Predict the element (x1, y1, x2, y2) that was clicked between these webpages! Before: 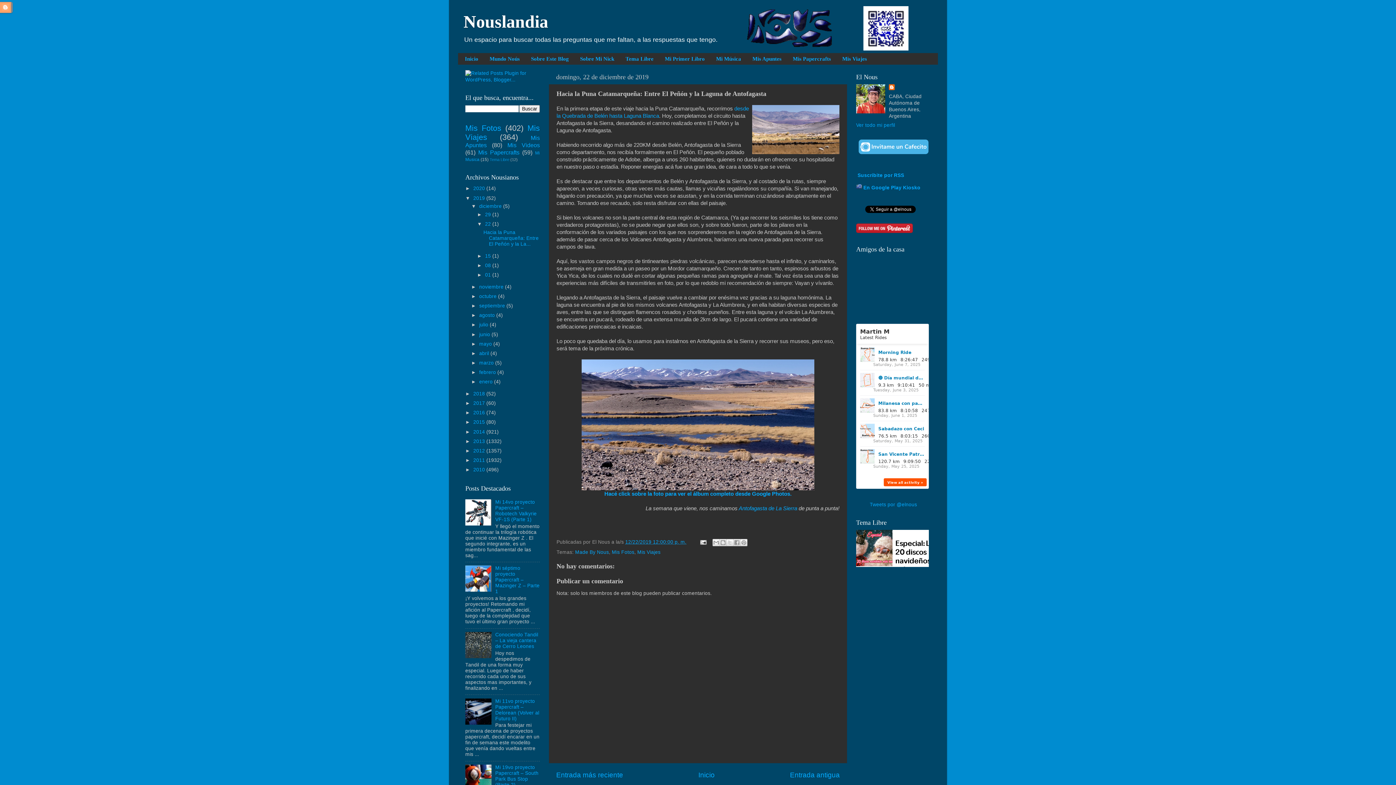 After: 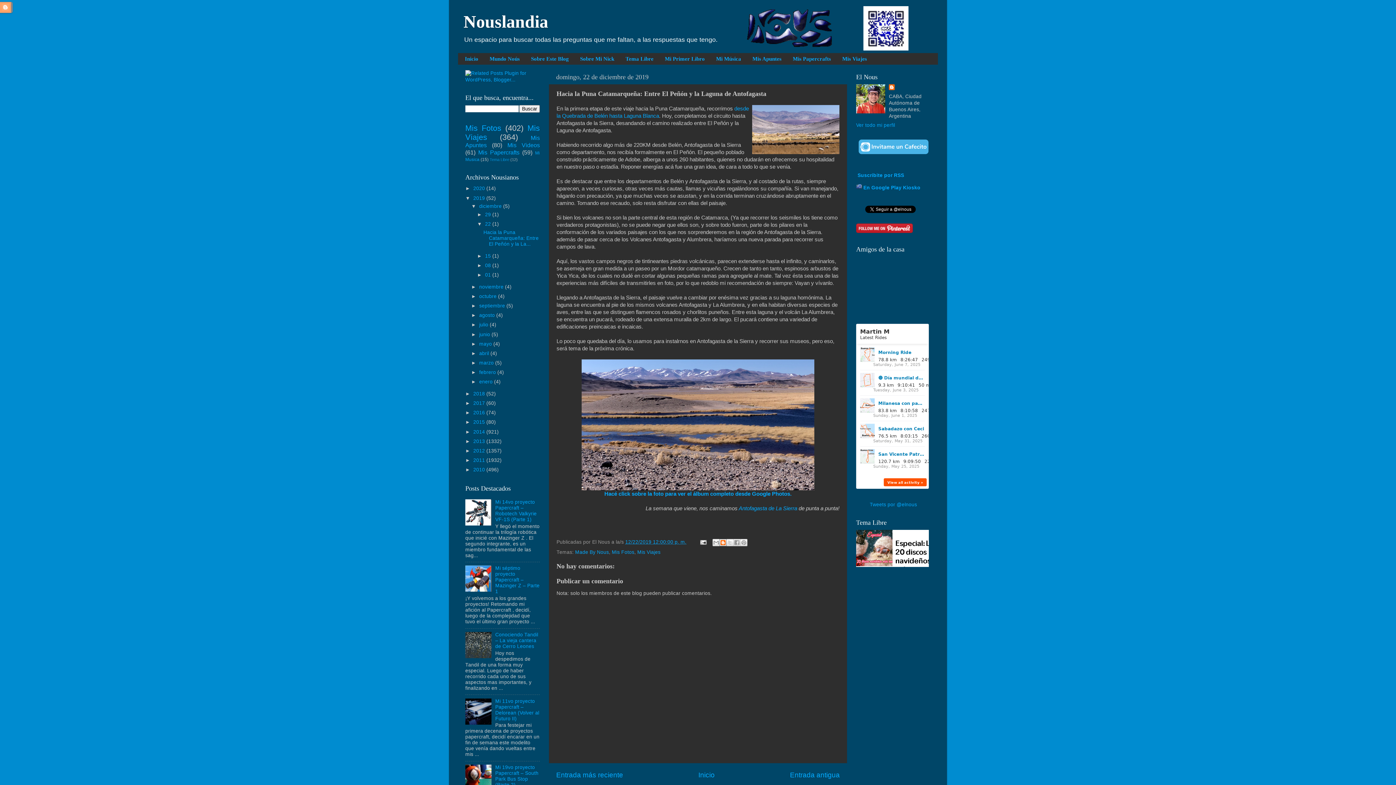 Action: bbox: (719, 539, 727, 546) label: Escribe un blog